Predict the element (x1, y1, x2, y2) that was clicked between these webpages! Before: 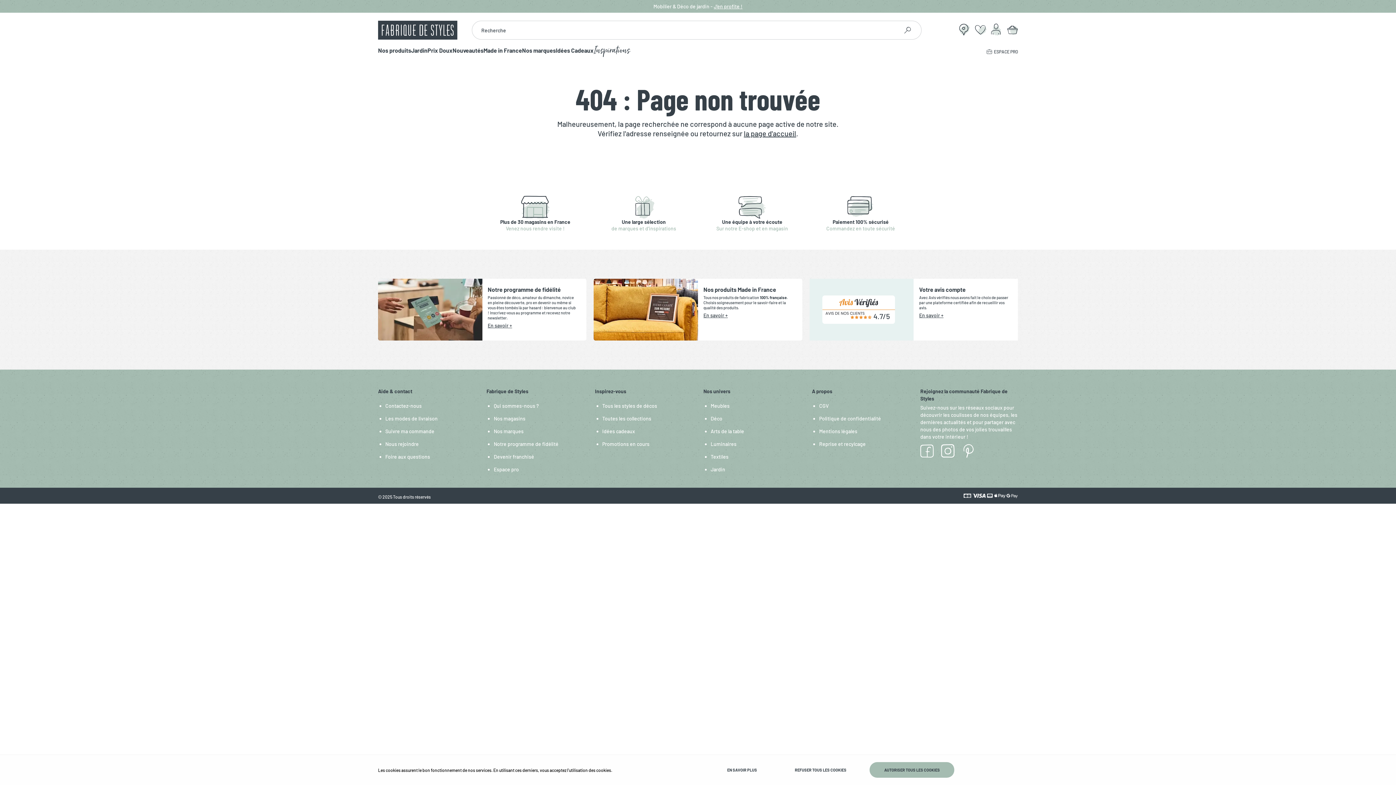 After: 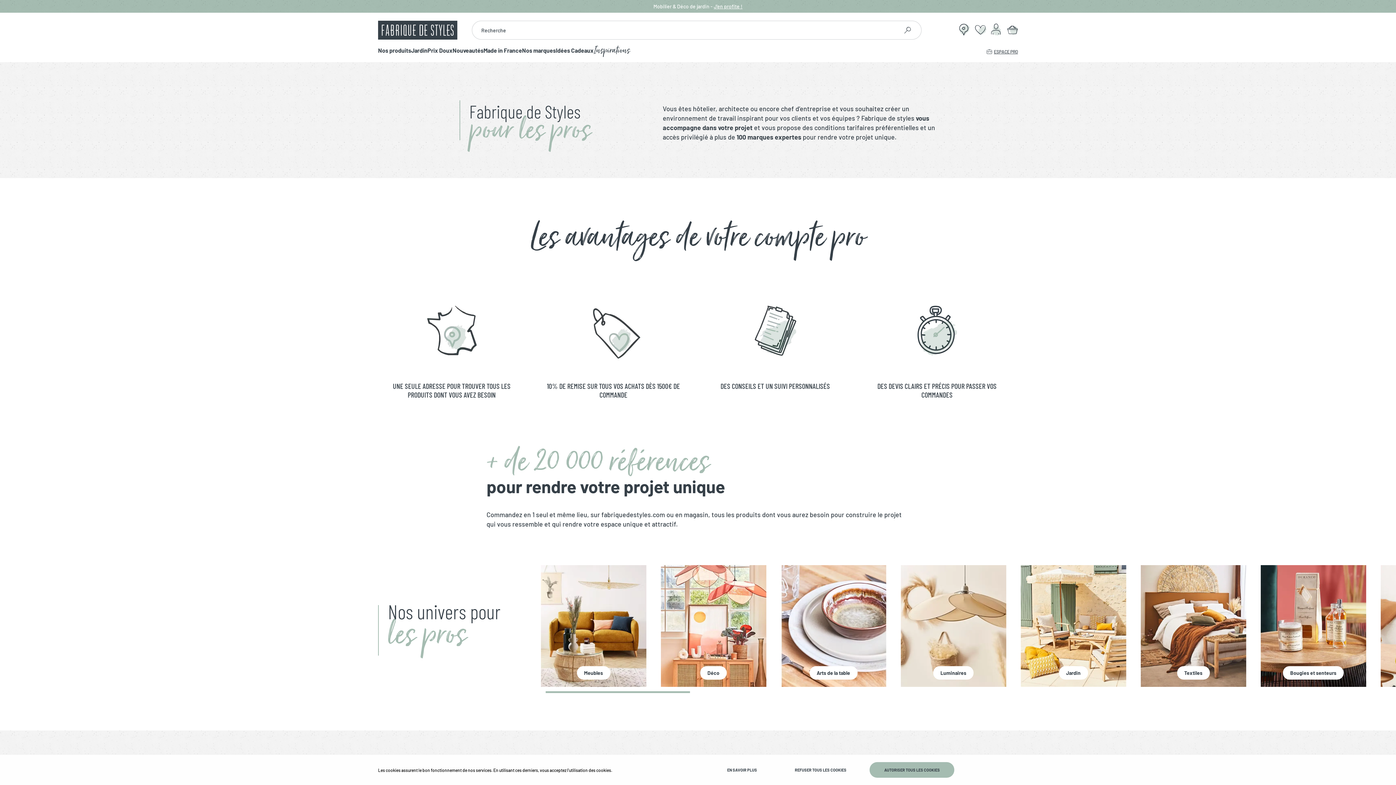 Action: bbox: (986, 48, 1018, 54) label: ESPACE PRO